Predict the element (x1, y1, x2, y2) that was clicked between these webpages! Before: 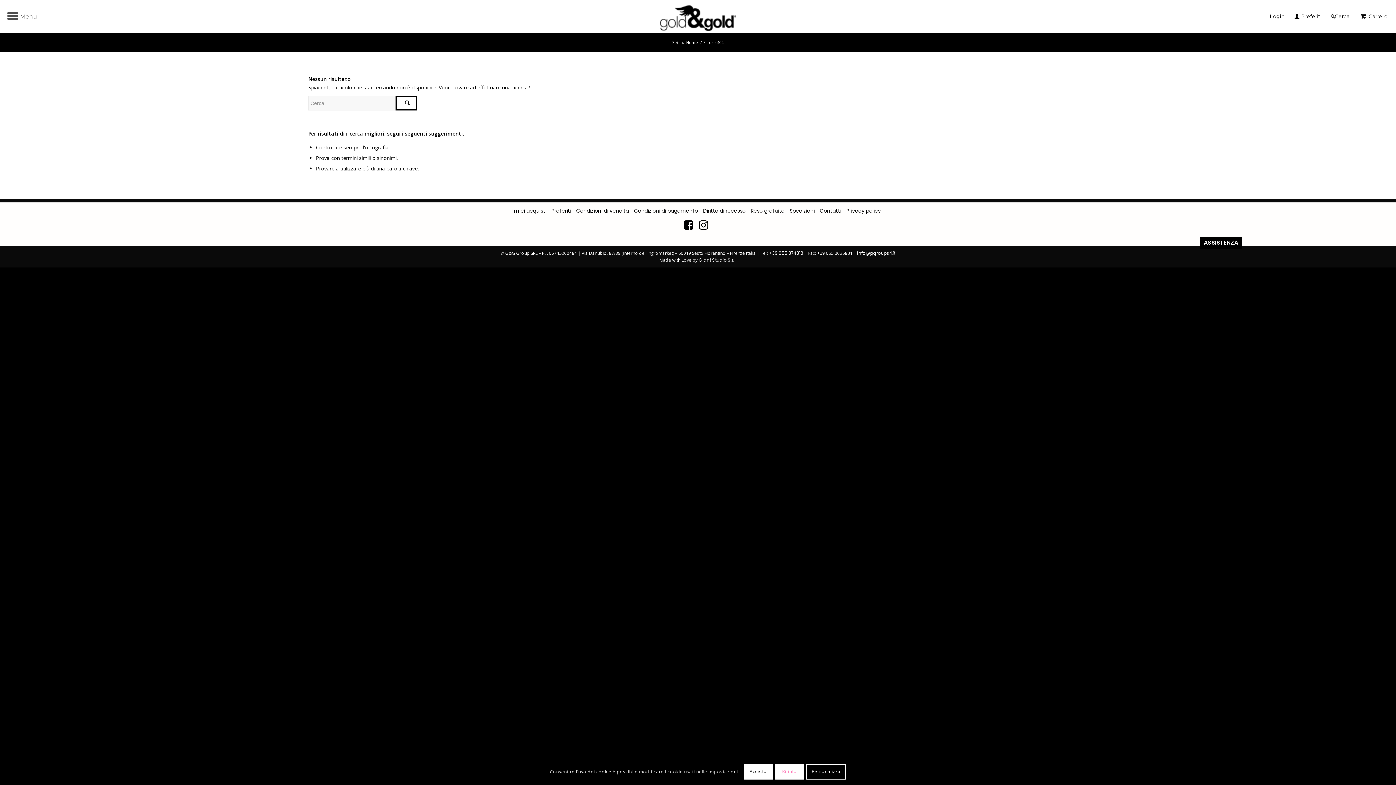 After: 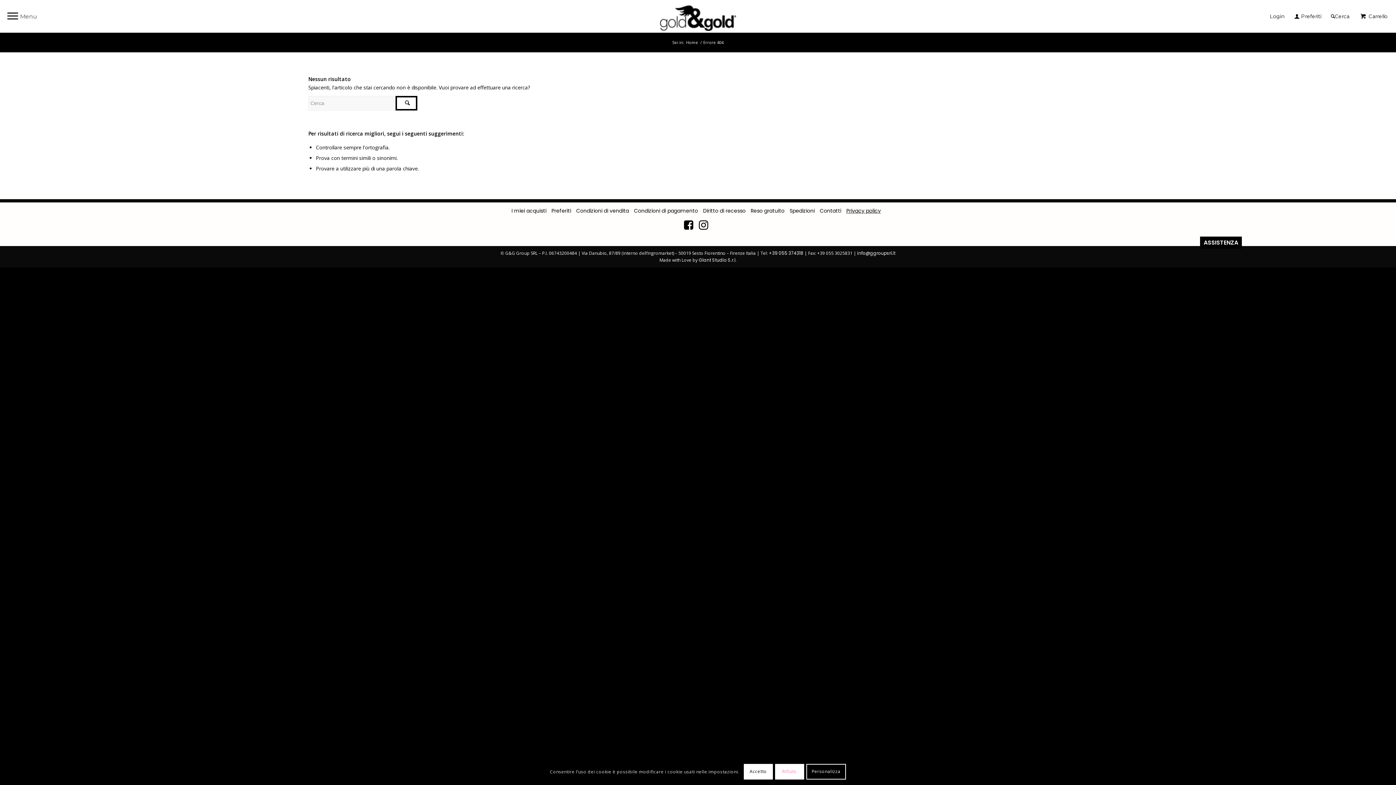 Action: label: Privacy policy bbox: (846, 207, 881, 214)